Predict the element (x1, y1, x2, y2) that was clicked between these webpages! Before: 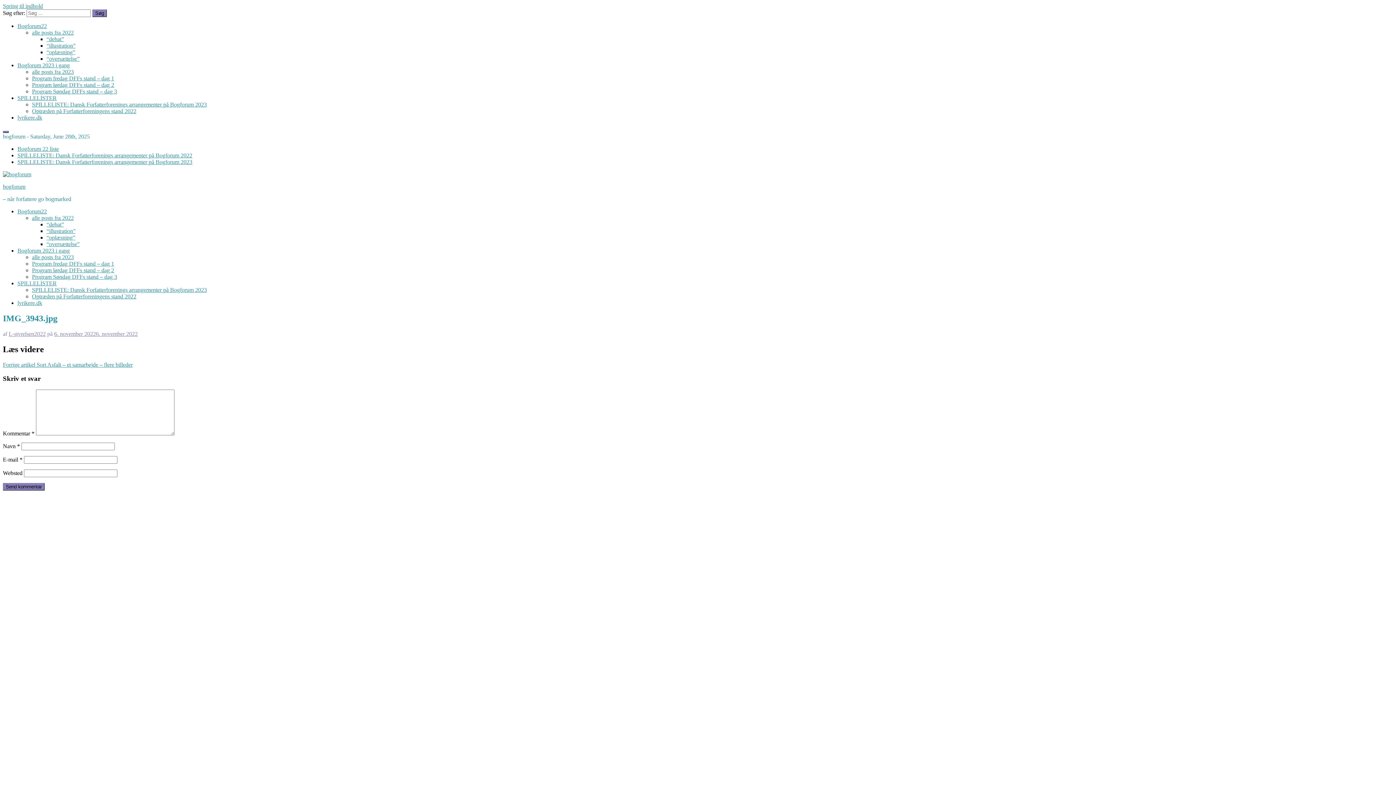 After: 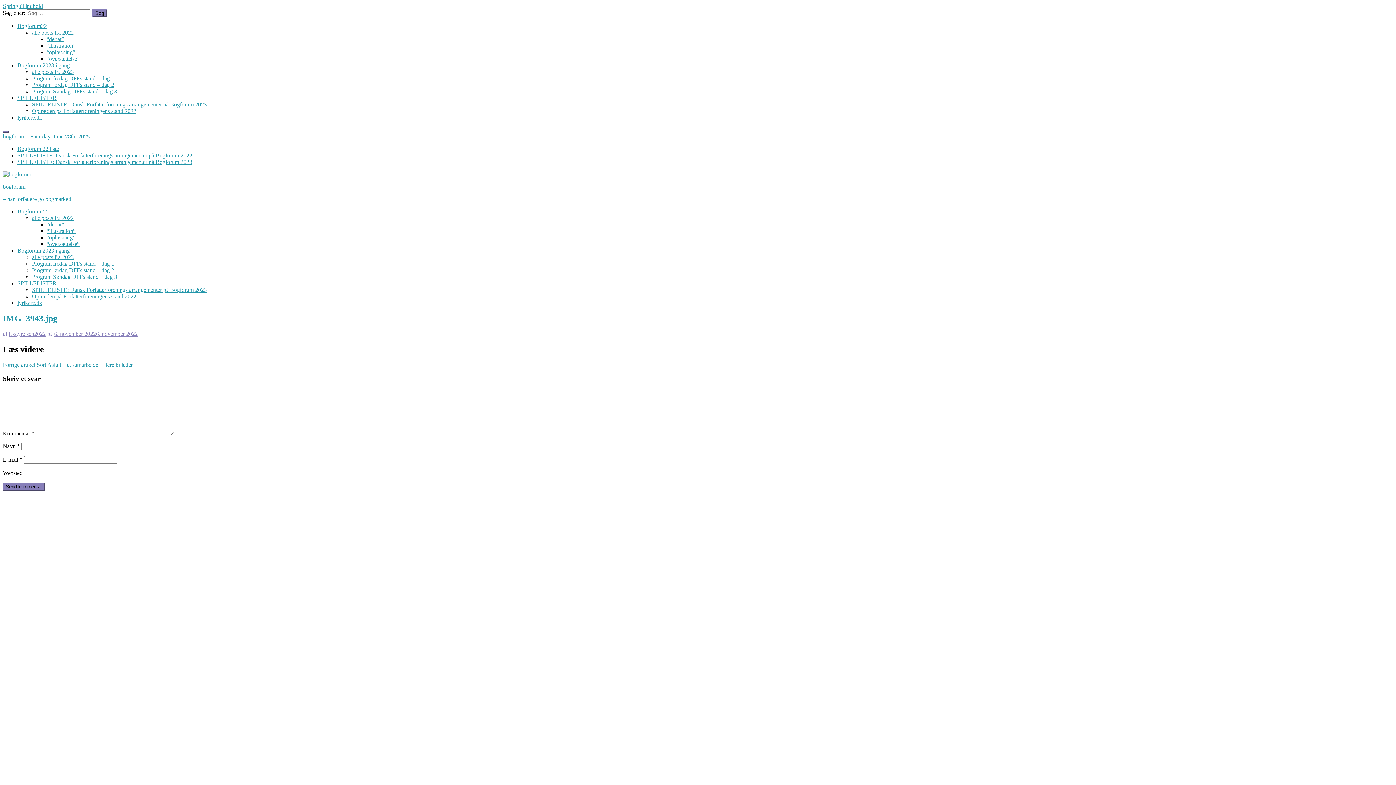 Action: bbox: (17, 22, 46, 29) label: Bogforum22